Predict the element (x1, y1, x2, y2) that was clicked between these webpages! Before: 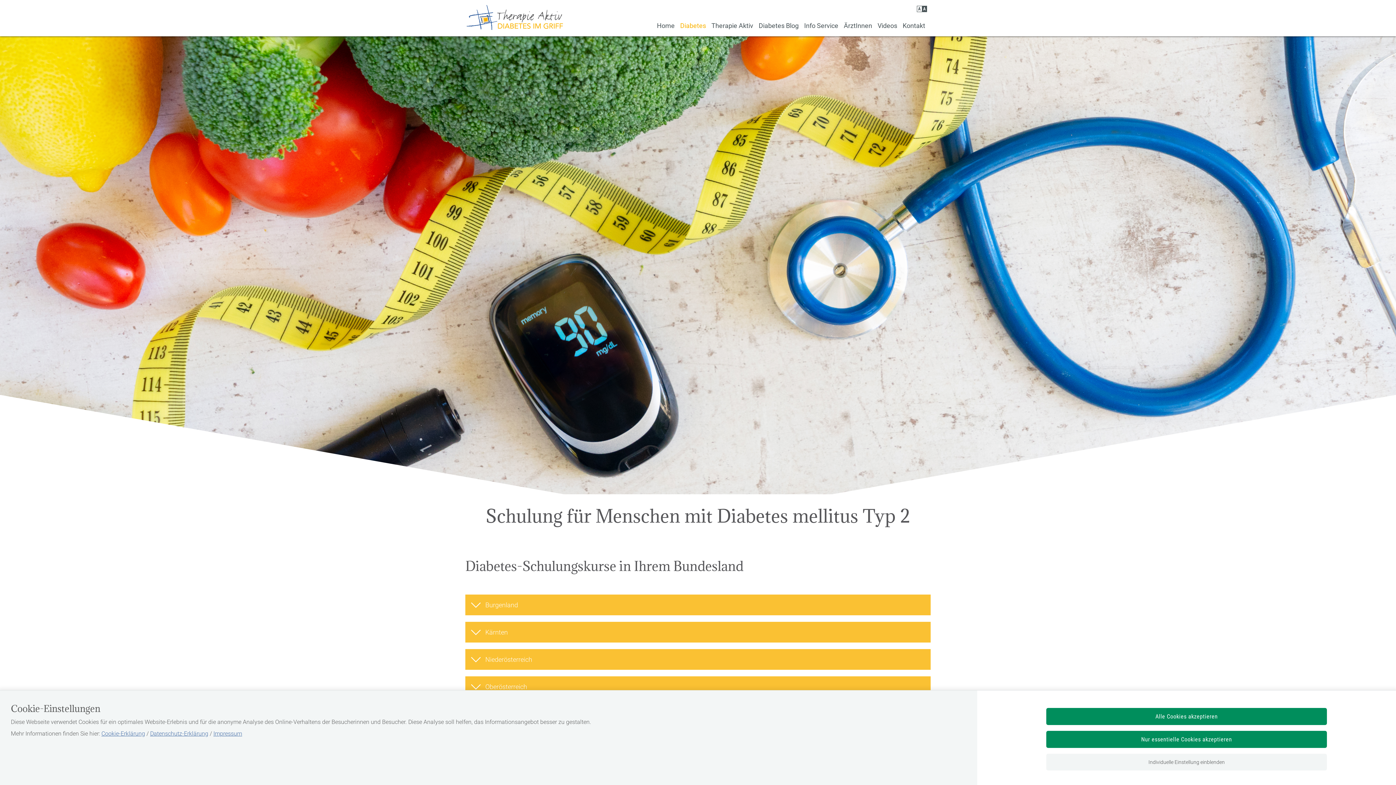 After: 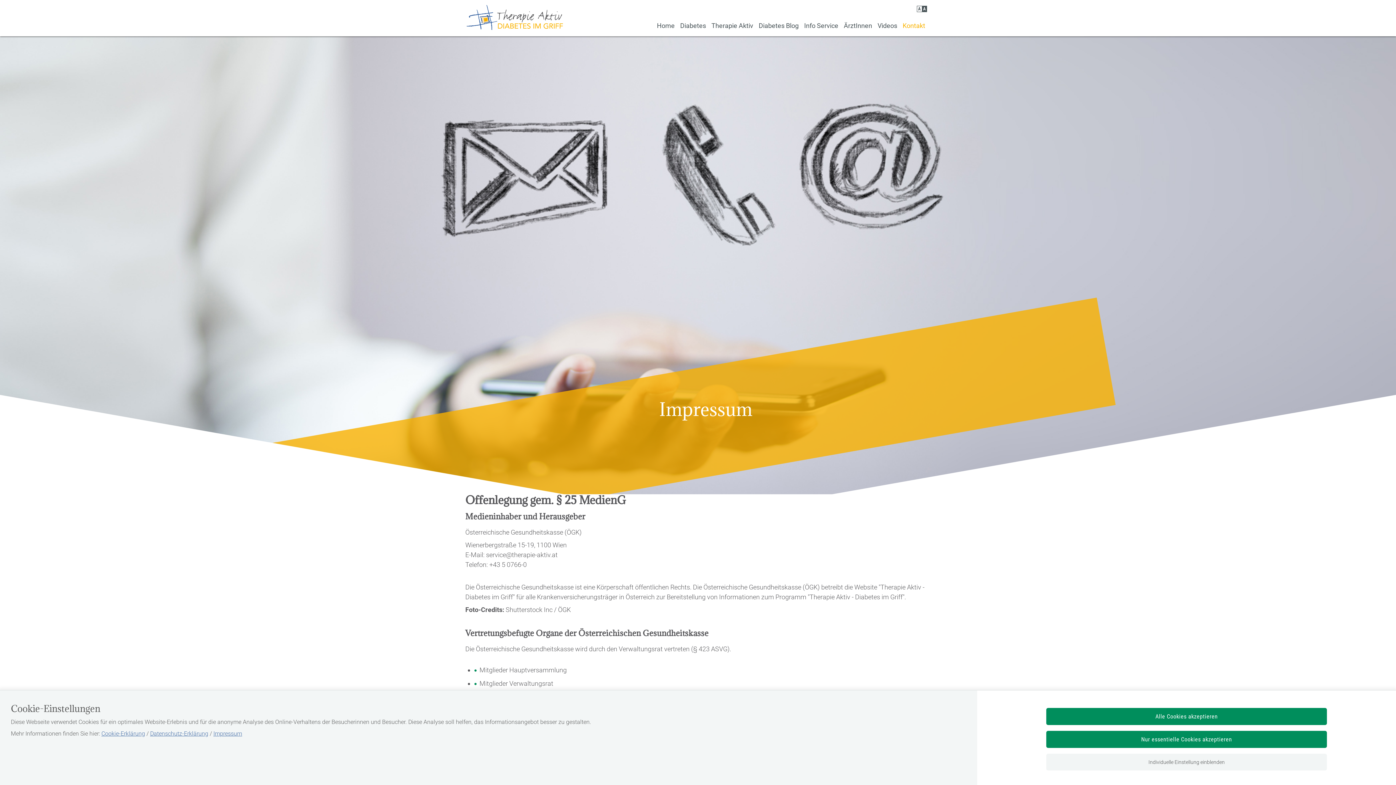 Action: bbox: (213, 730, 242, 737) label: Impressum